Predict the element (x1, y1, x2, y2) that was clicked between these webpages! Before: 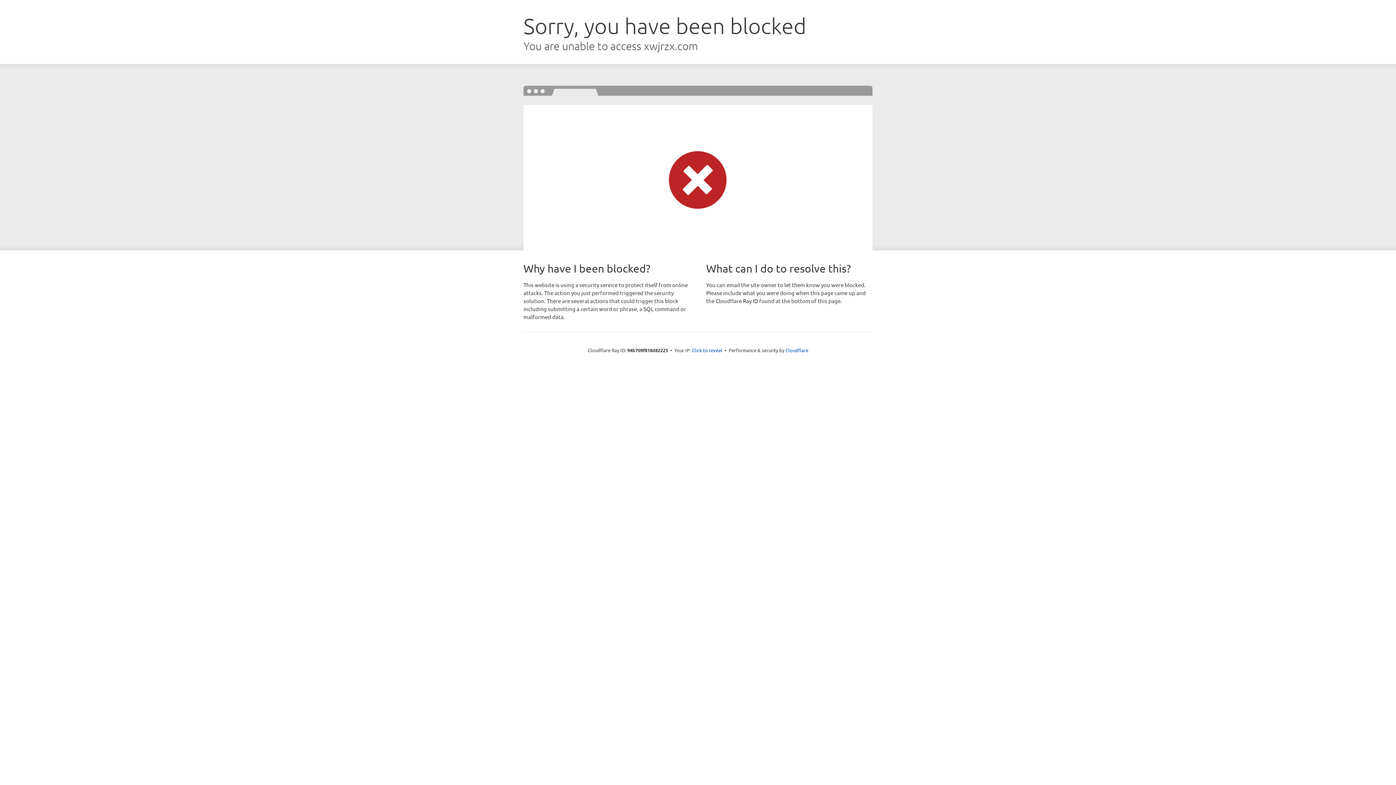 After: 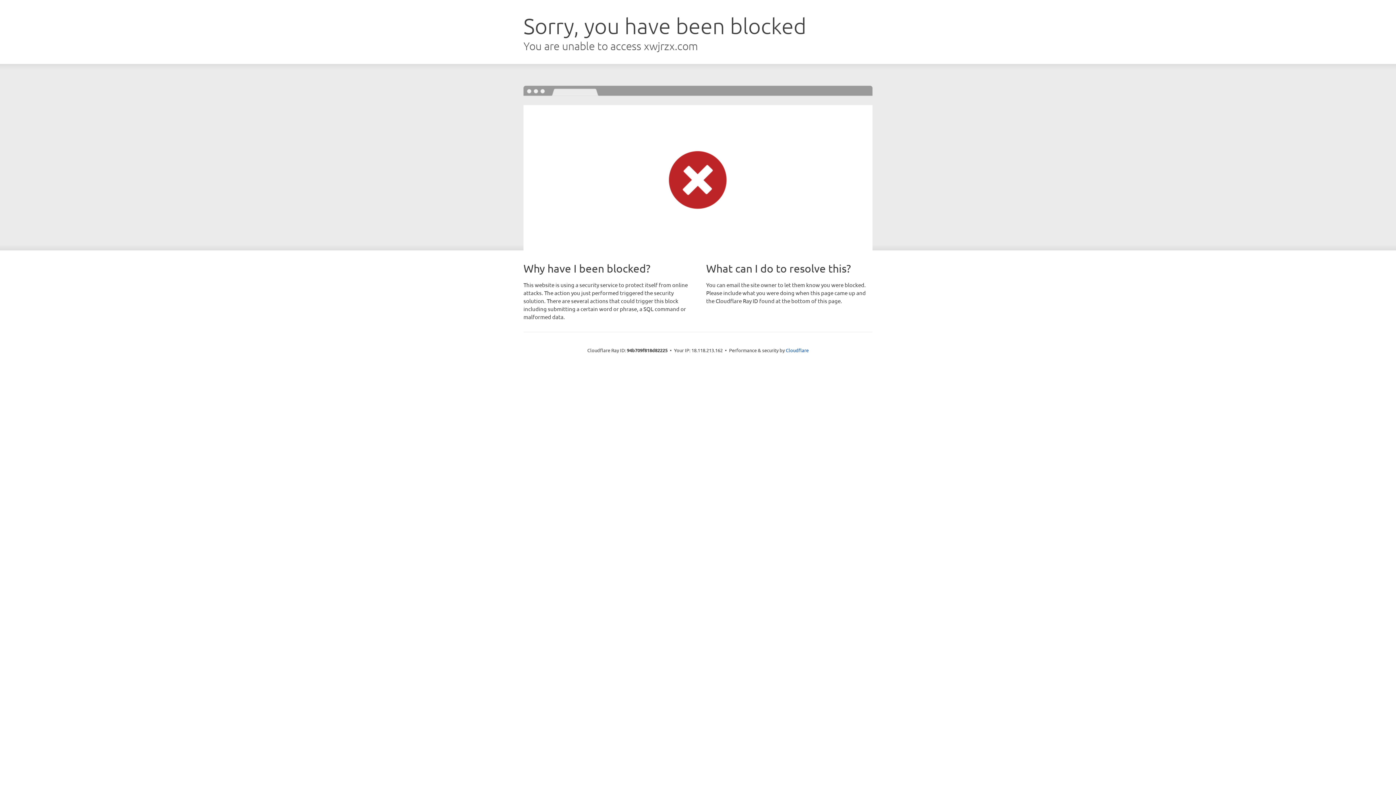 Action: bbox: (692, 346, 722, 353) label: Click to reveal